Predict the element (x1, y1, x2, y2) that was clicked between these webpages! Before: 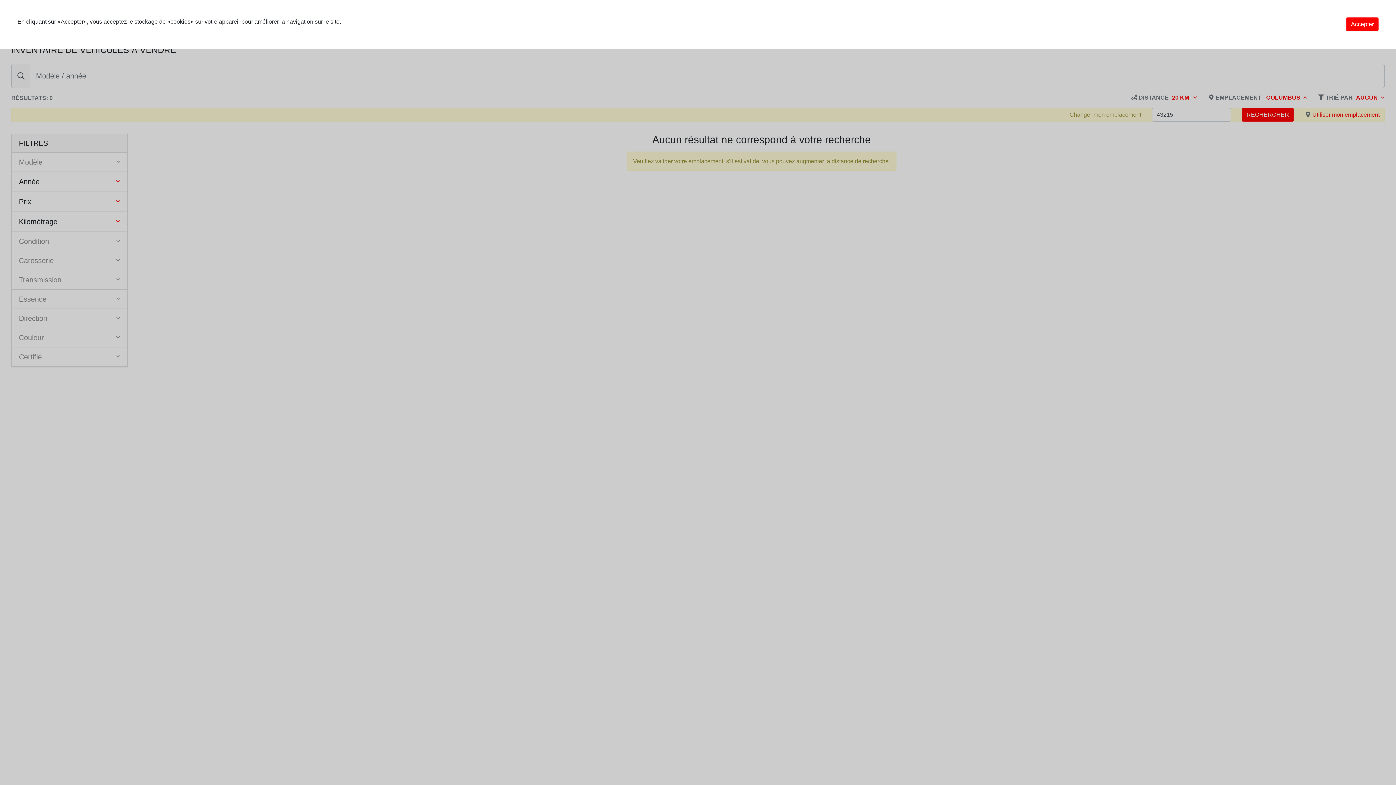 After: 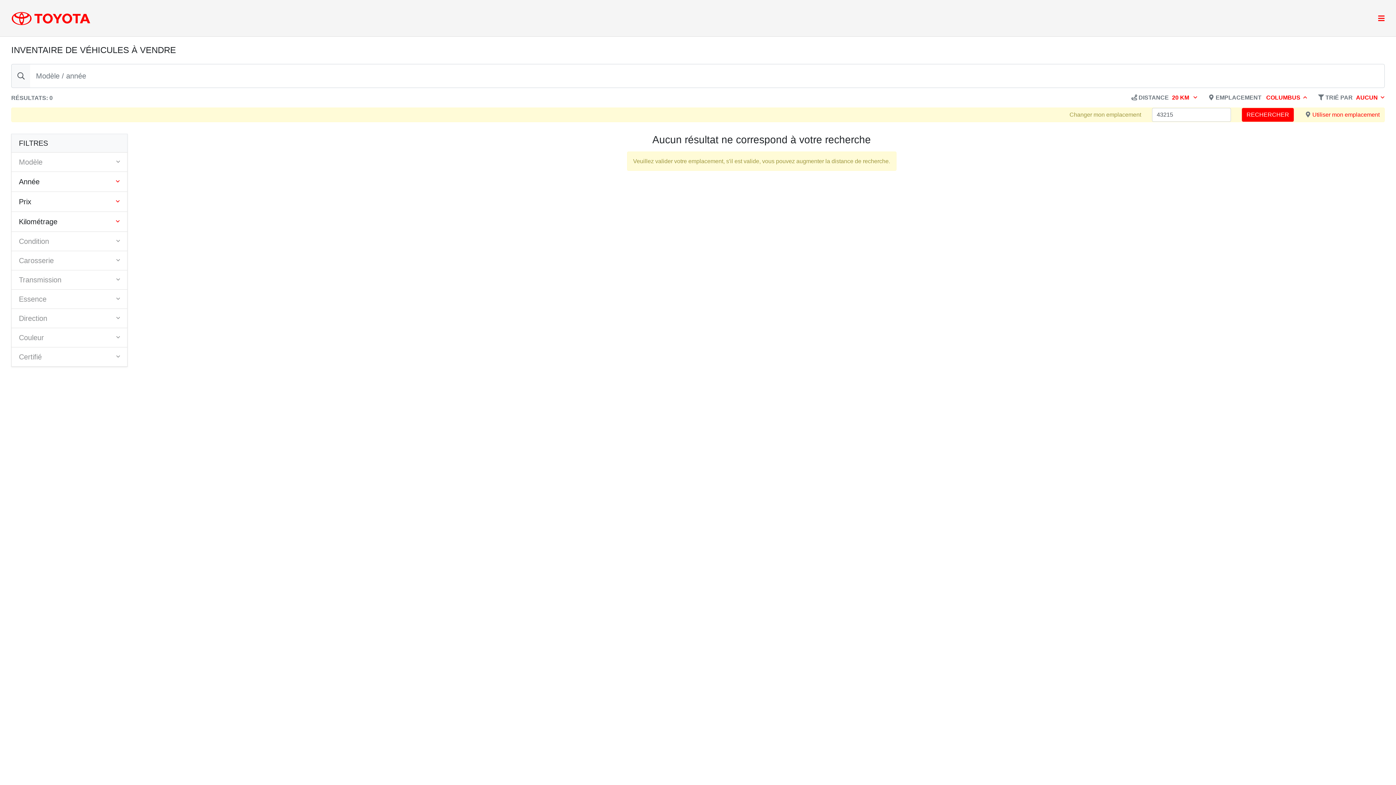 Action: label: Accepter bbox: (1346, 17, 1378, 31)